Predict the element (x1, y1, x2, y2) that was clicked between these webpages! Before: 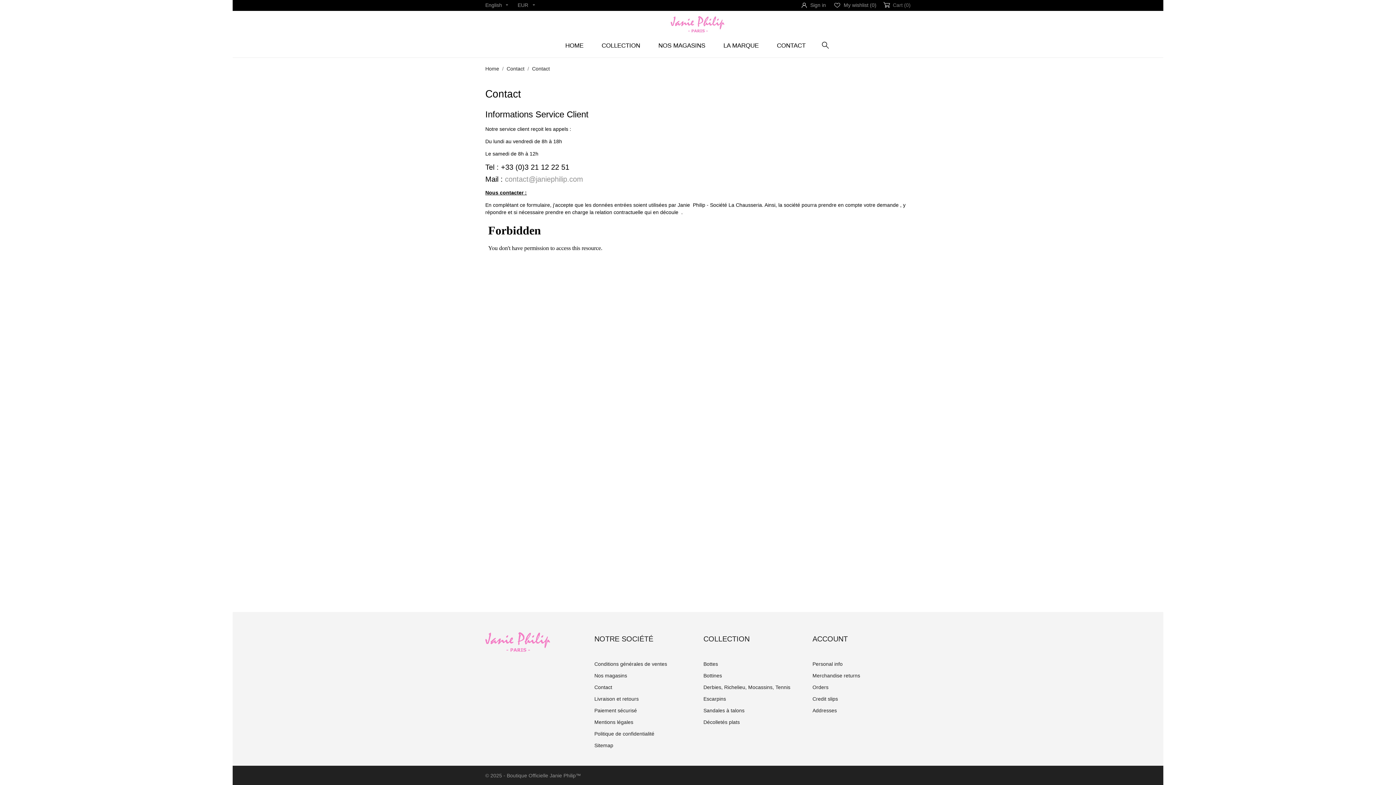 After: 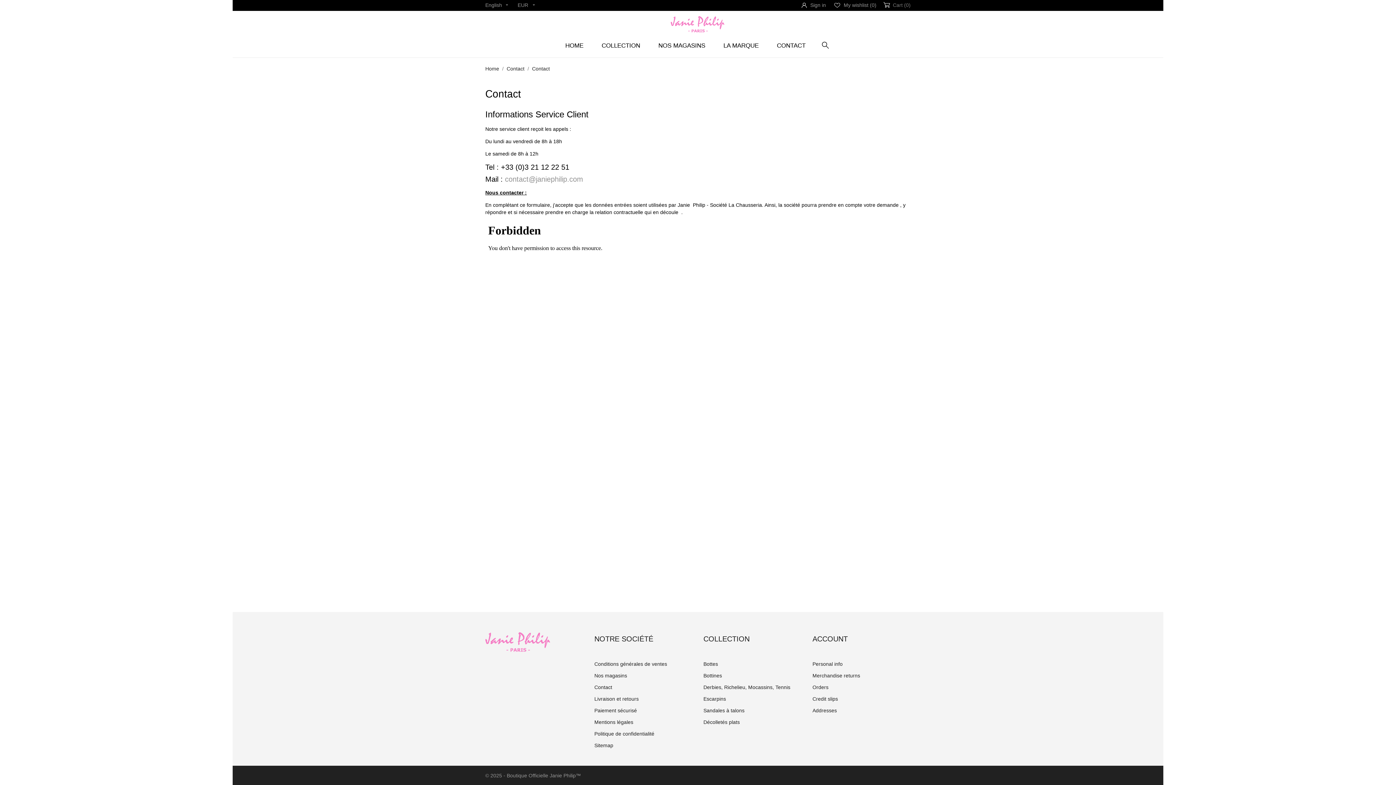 Action: label: Contact bbox: (594, 684, 612, 690)